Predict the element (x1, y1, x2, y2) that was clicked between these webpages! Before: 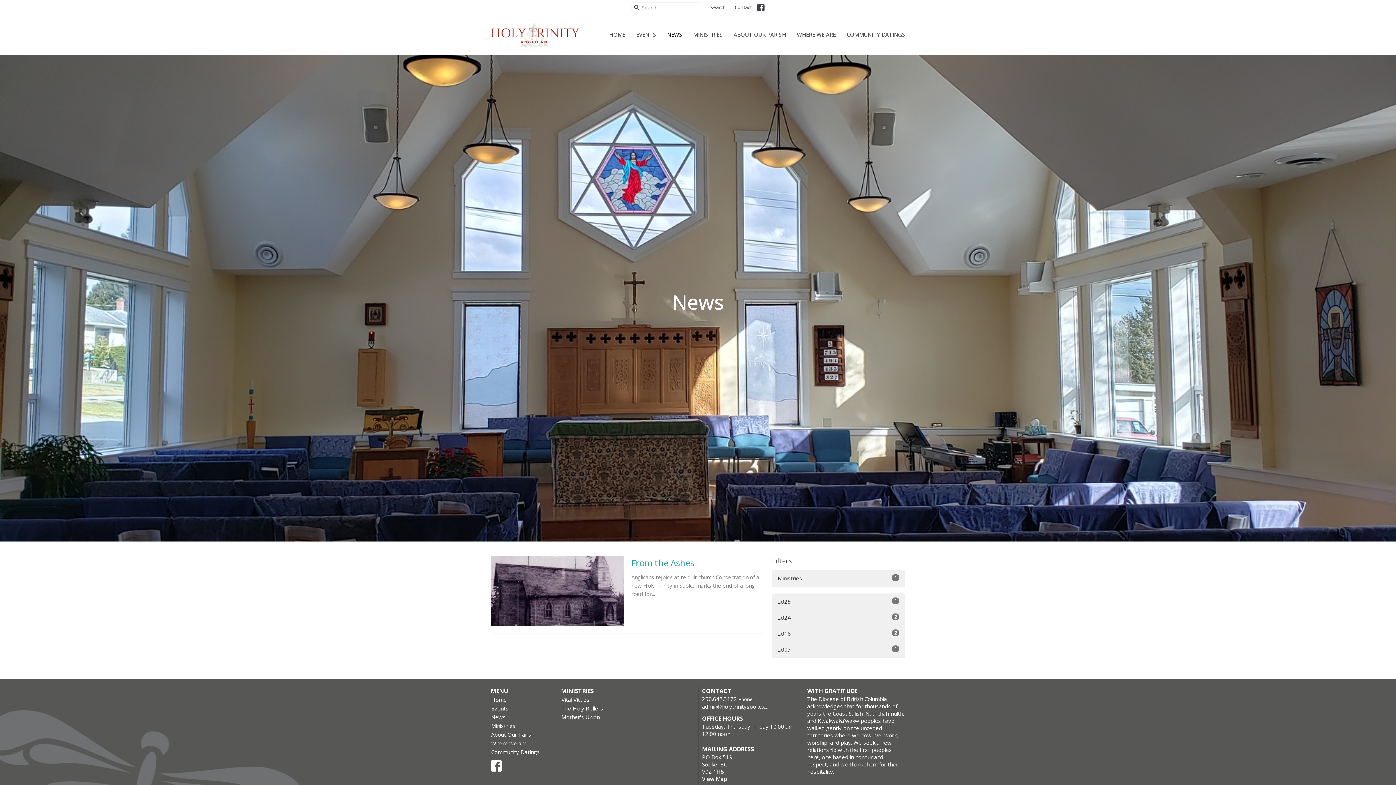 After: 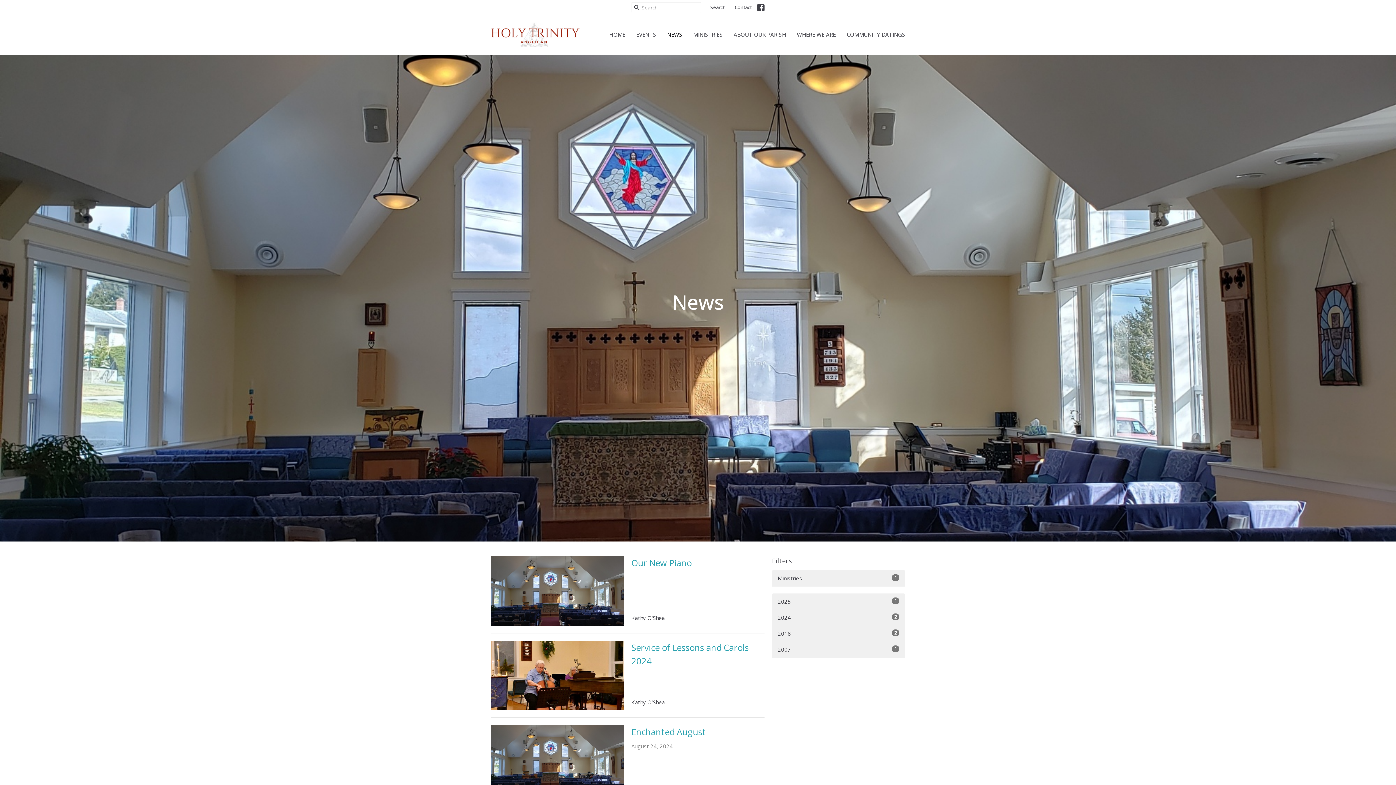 Action: label: NEWS bbox: (667, 28, 682, 40)